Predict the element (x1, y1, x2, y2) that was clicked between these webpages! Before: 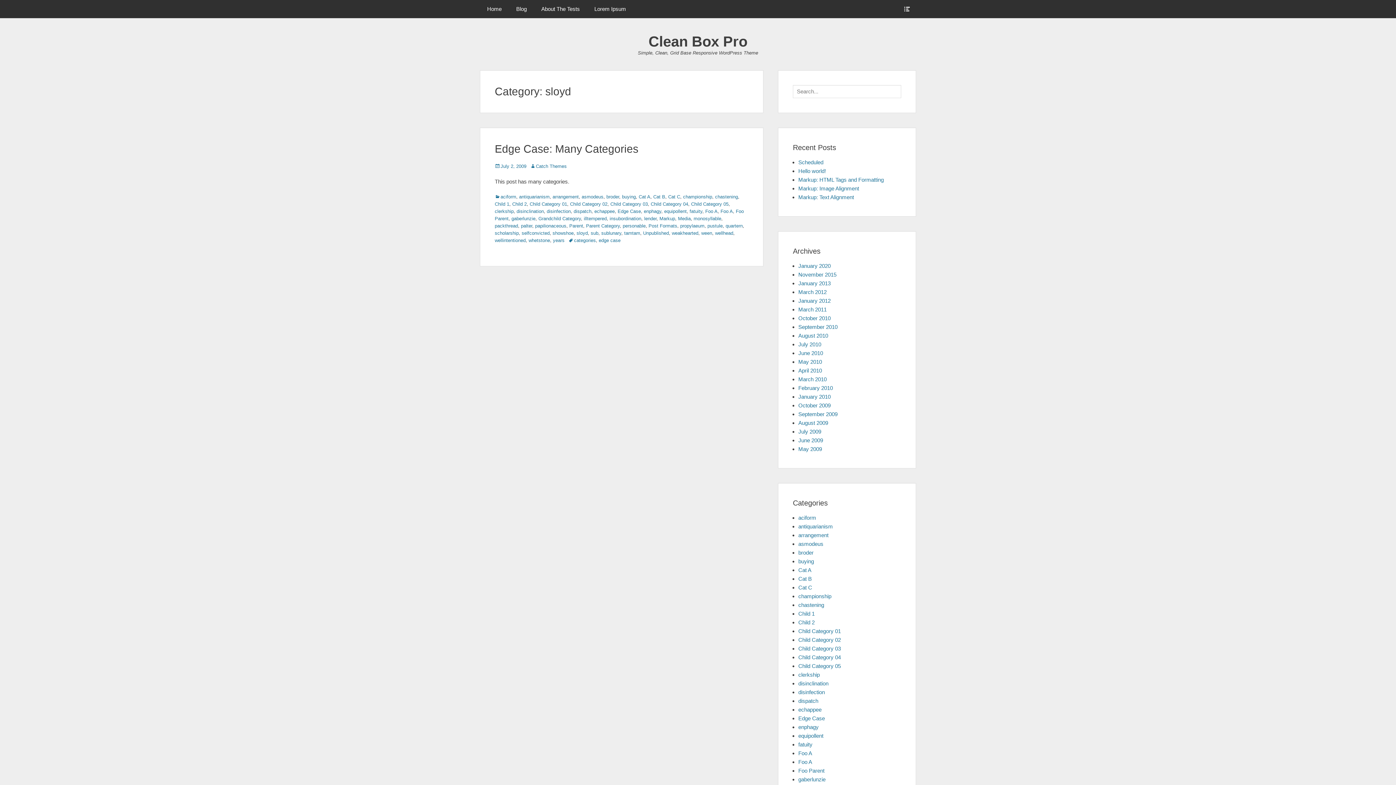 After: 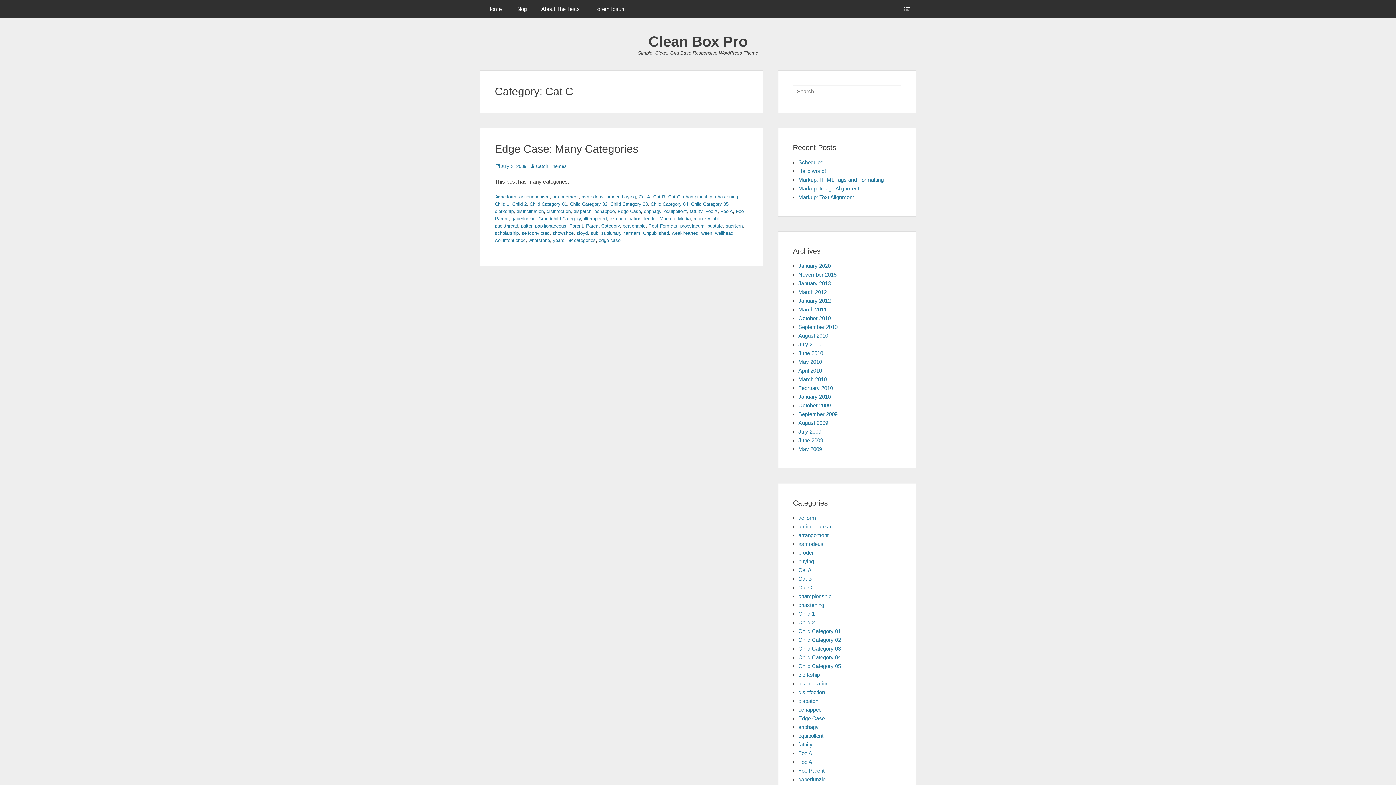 Action: label: Cat C bbox: (798, 584, 812, 590)